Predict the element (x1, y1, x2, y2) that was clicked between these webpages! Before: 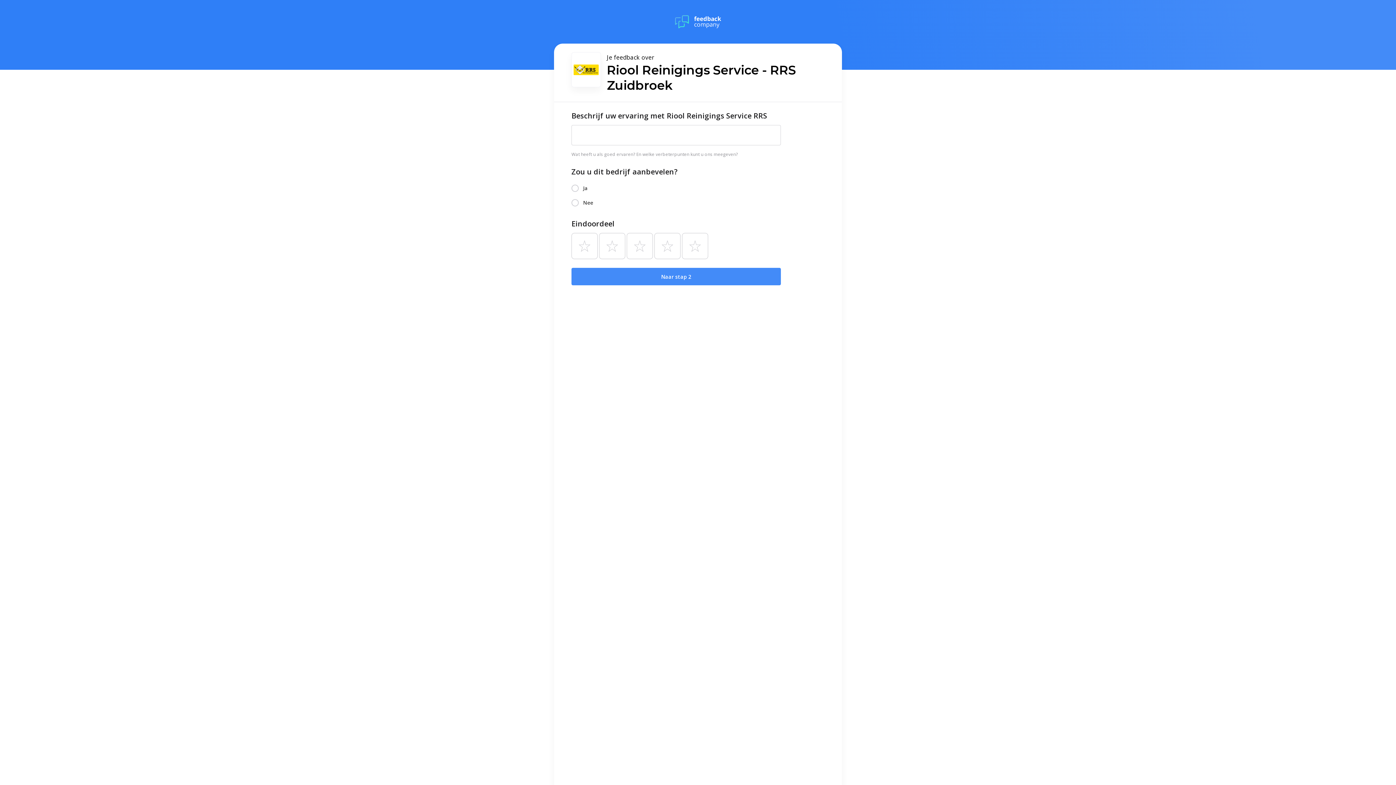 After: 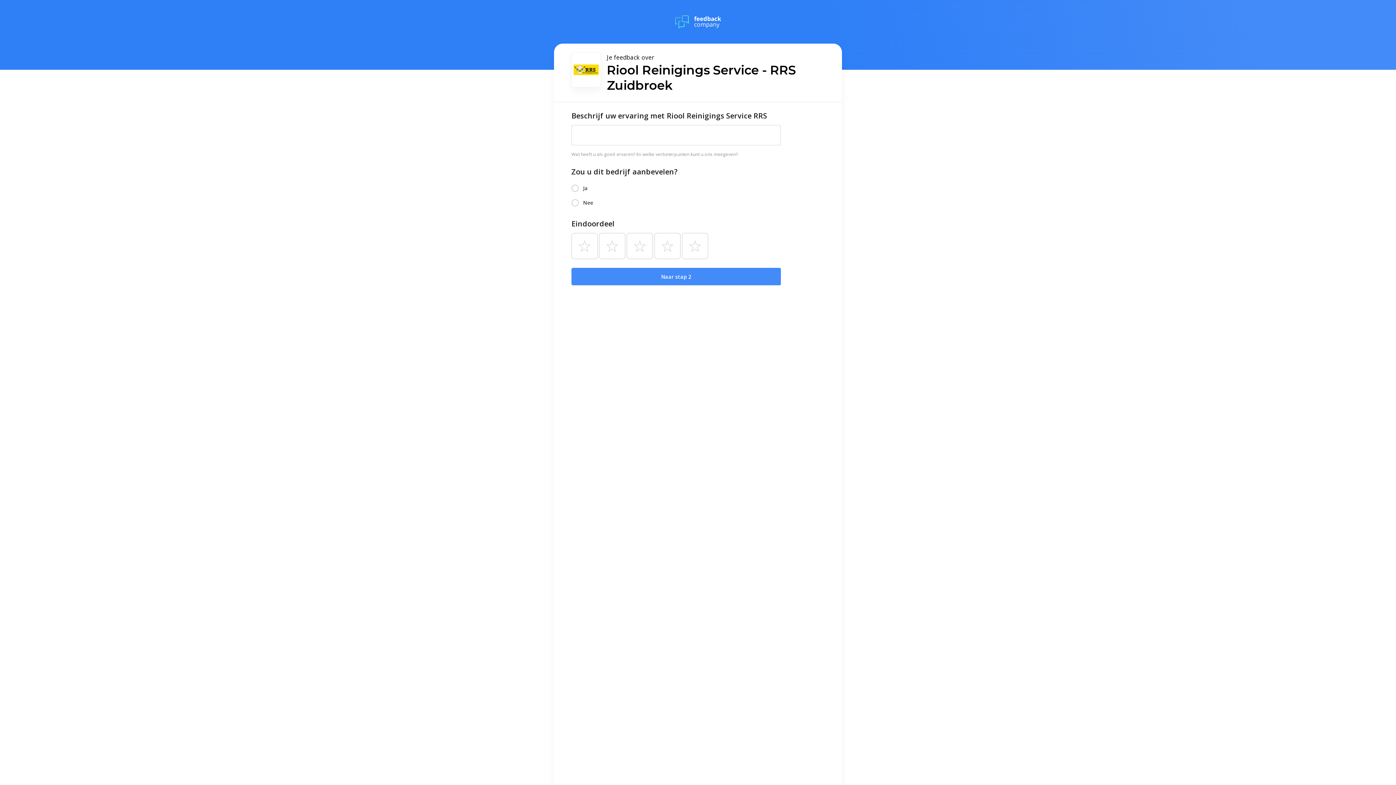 Action: bbox: (675, 13, 721, 30)